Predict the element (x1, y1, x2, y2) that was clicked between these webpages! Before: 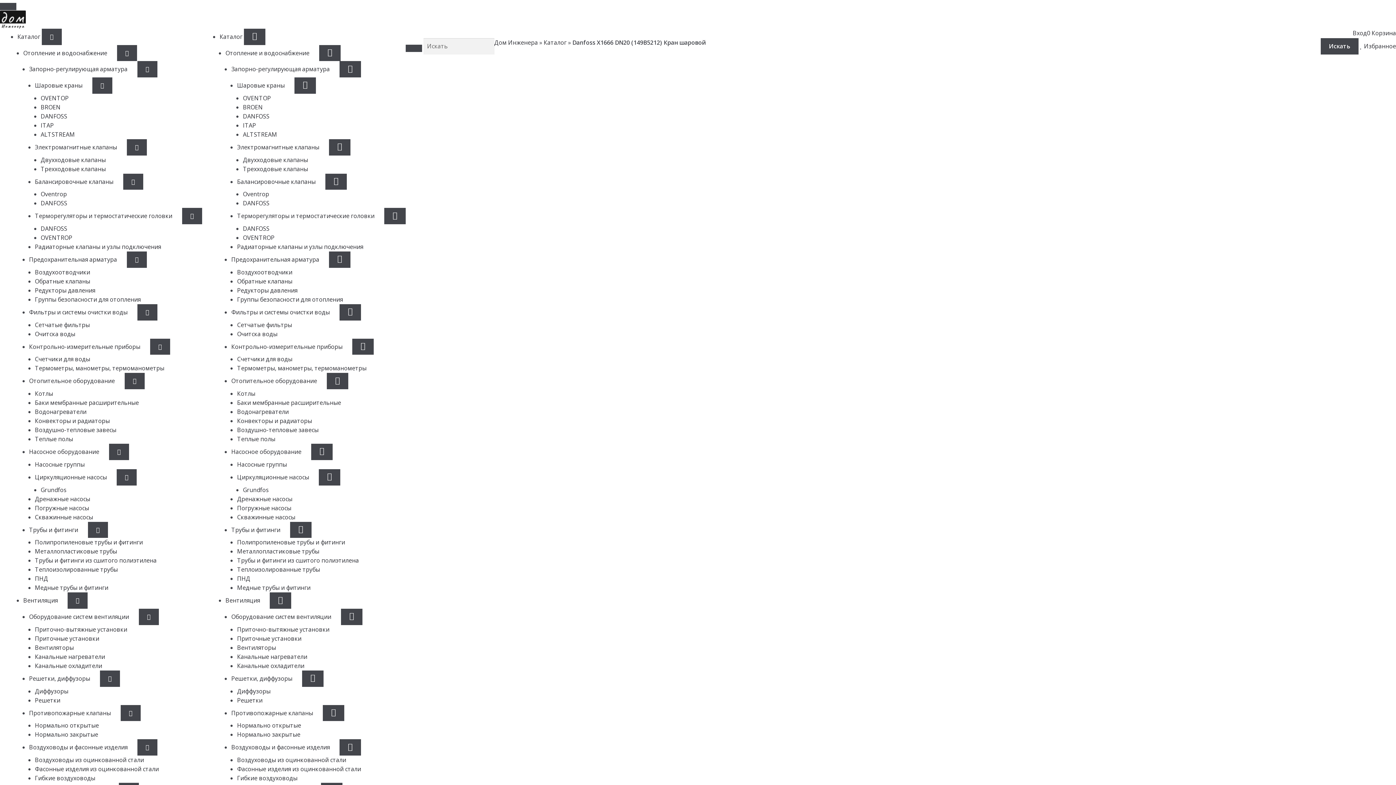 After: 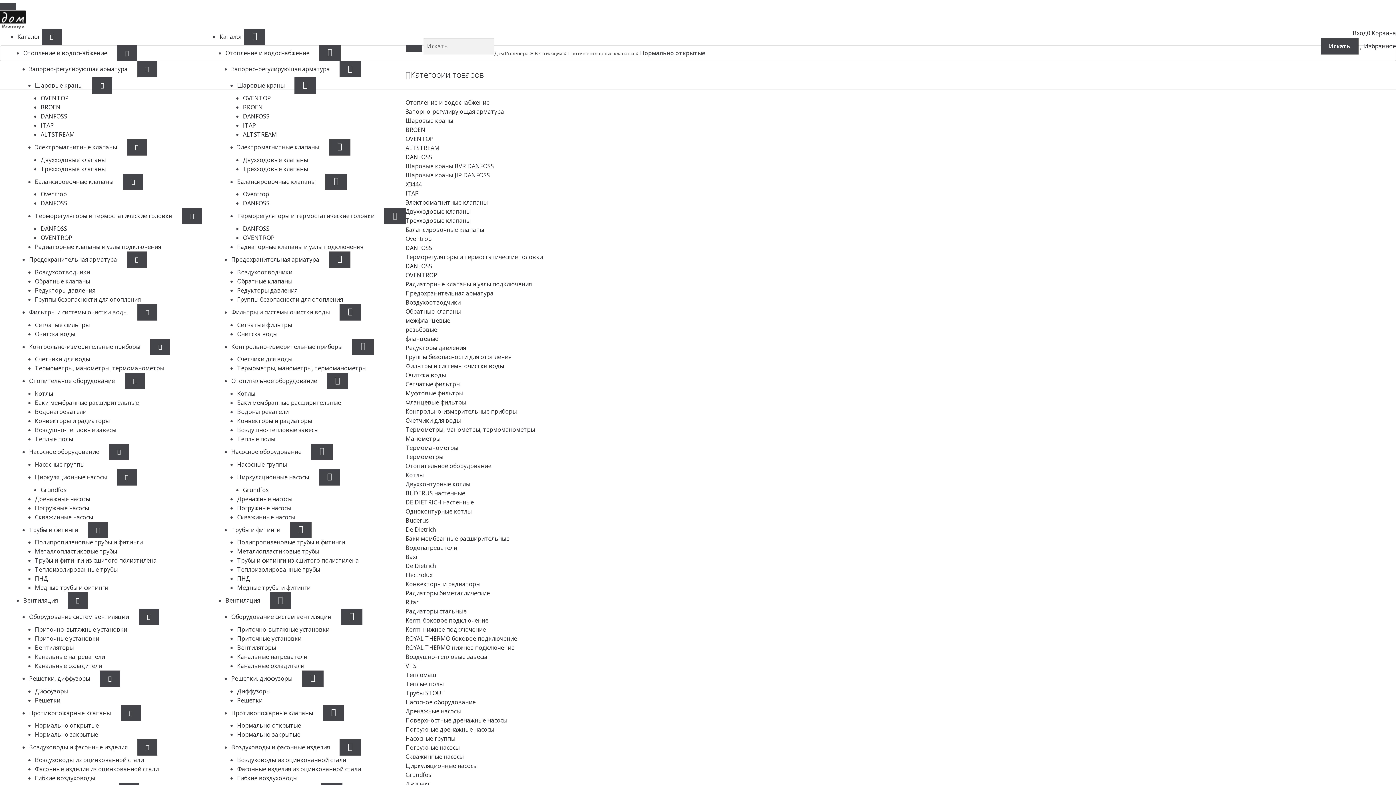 Action: label: Нормально открытые bbox: (237, 721, 309, 729)